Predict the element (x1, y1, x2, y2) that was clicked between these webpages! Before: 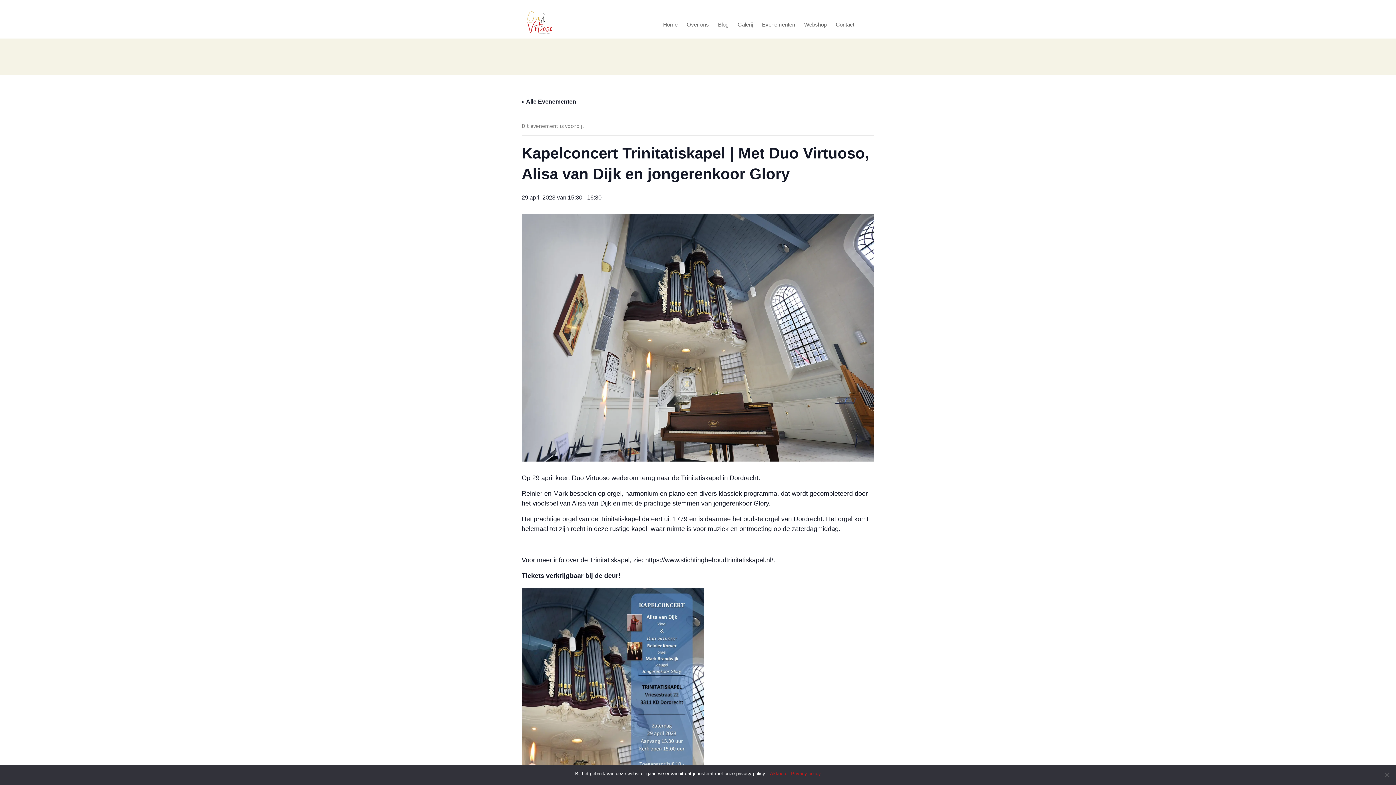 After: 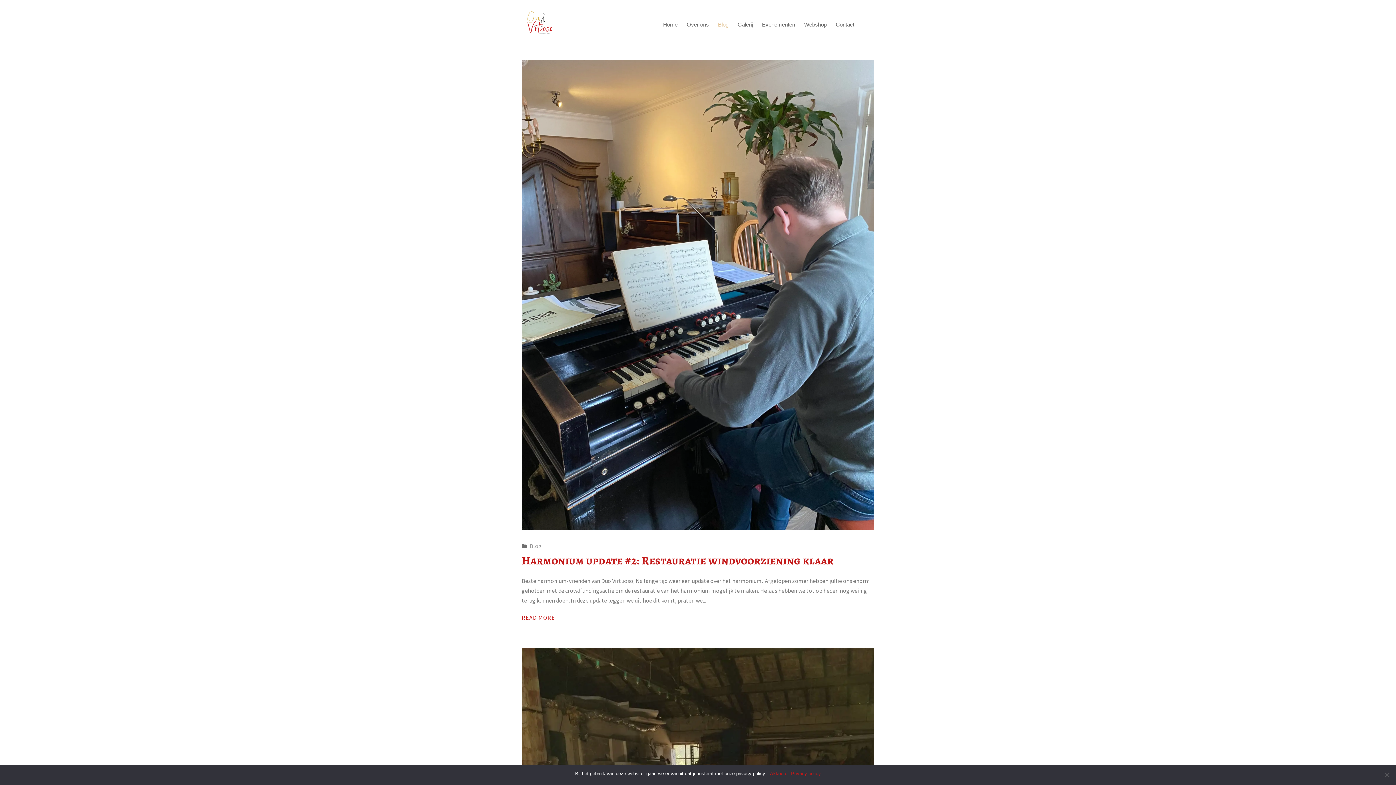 Action: bbox: (714, 24, 728, 25) label: Blog